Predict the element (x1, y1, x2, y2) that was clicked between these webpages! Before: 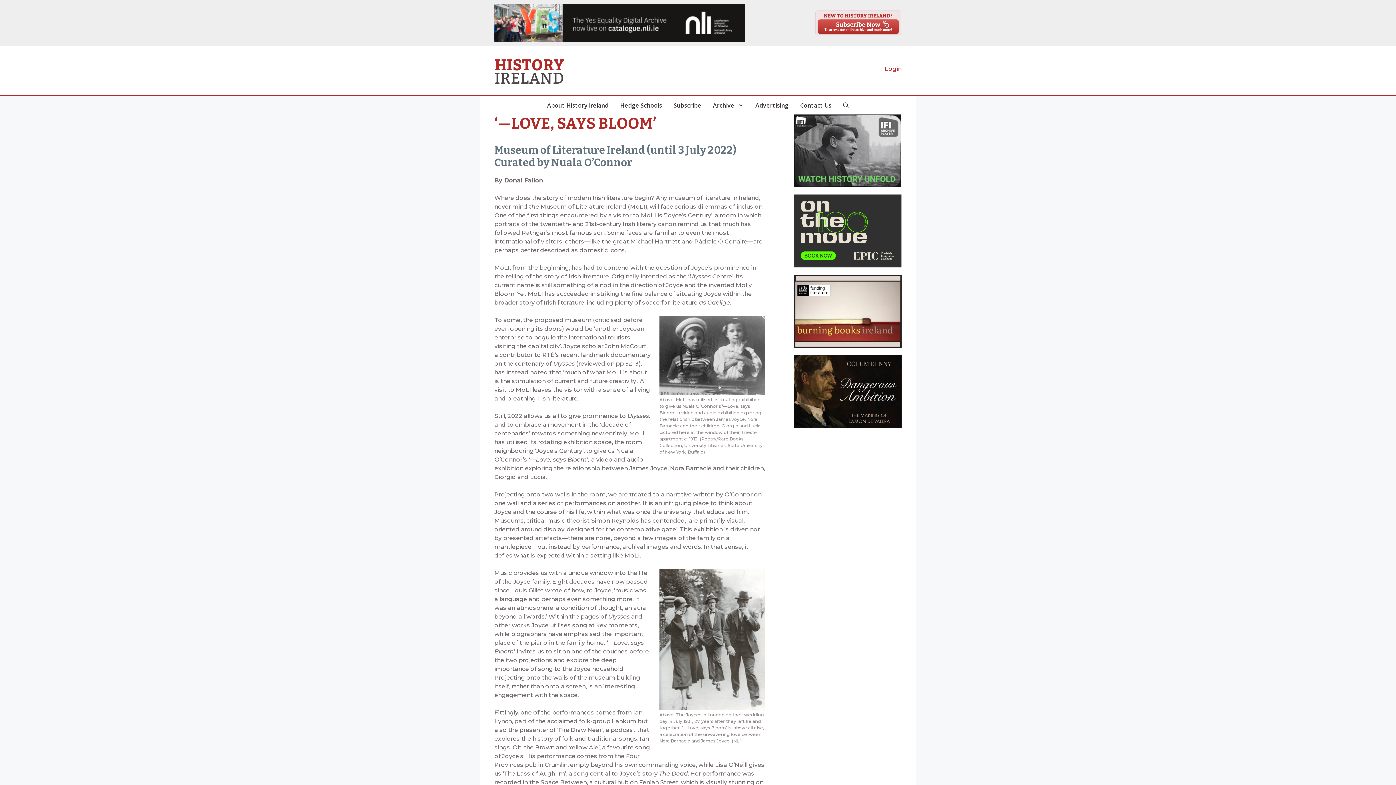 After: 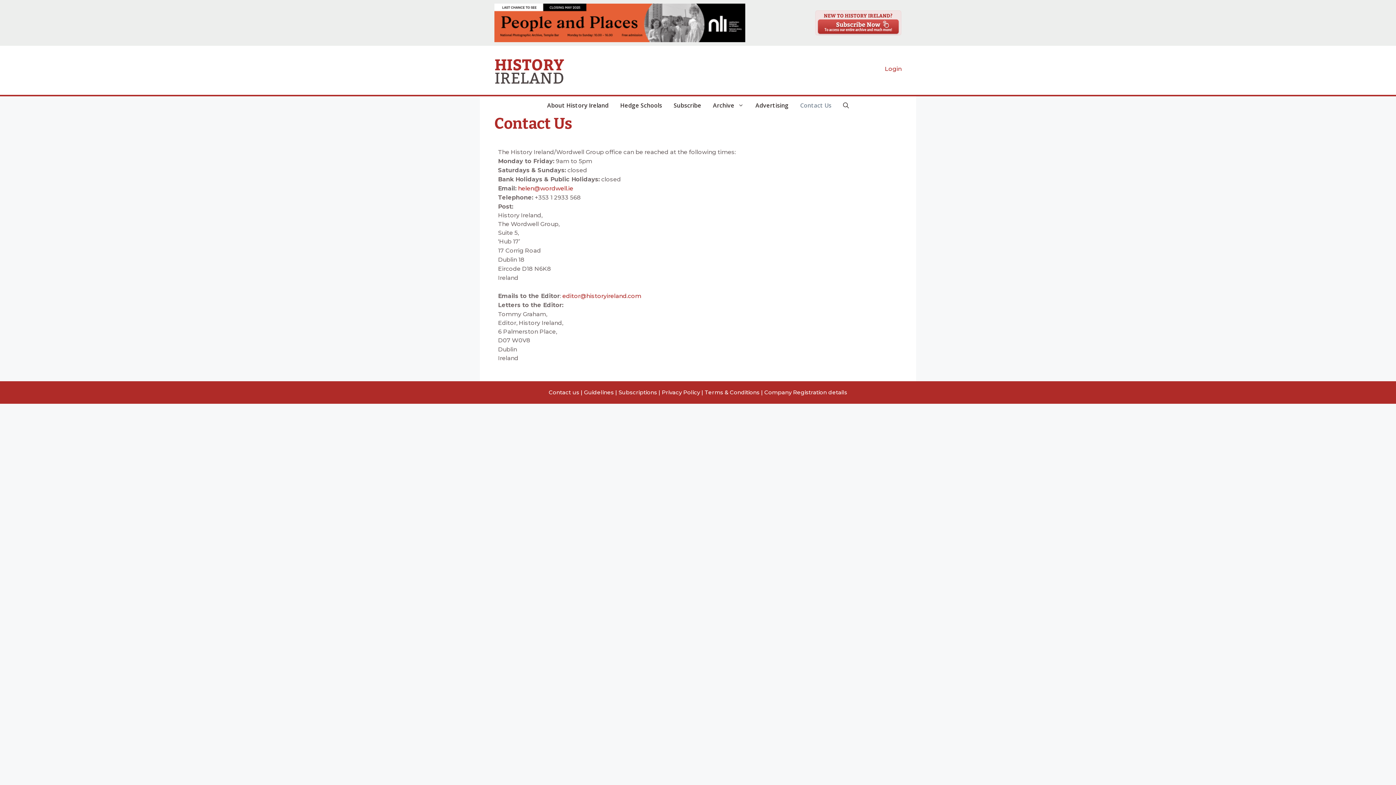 Action: bbox: (794, 96, 837, 114) label: Contact Us